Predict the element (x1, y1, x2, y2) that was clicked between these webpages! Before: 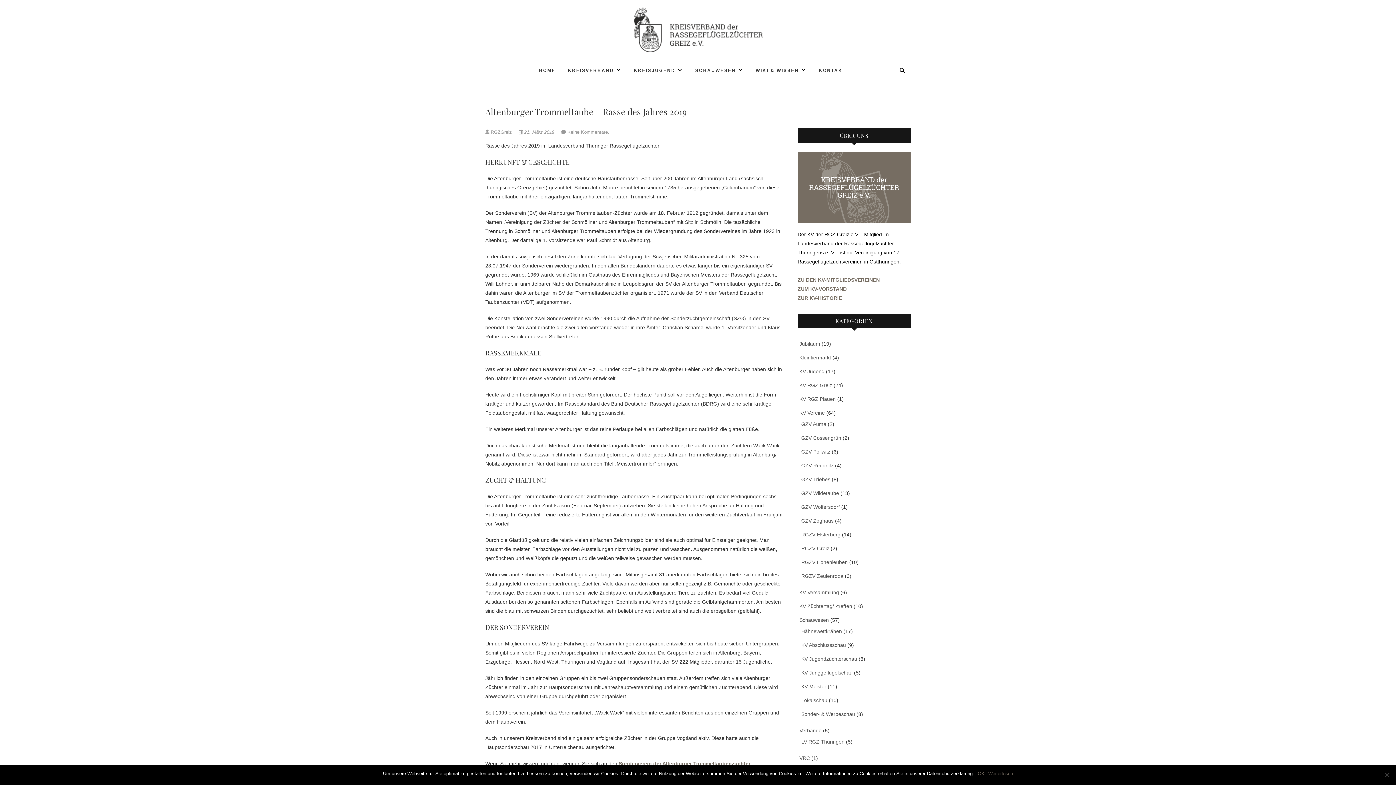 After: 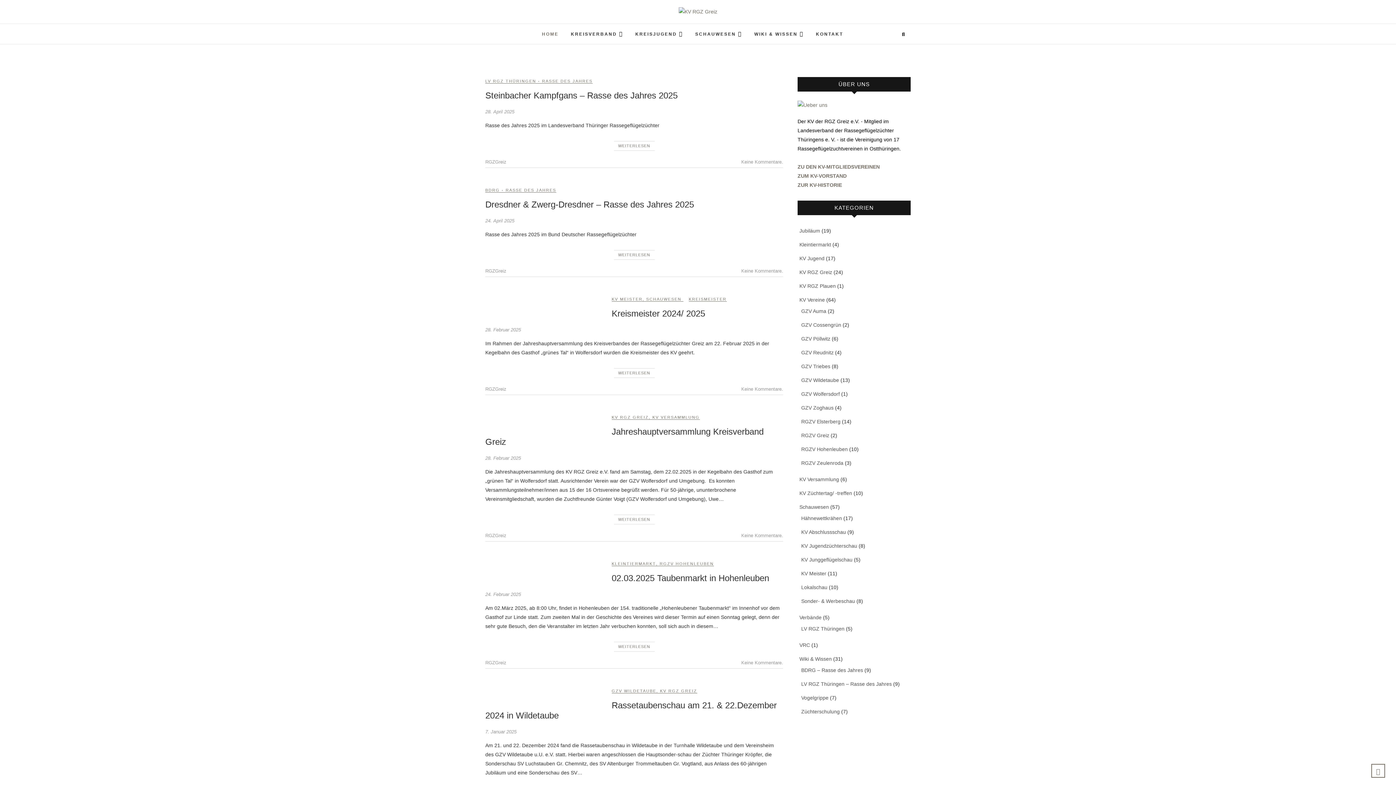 Action: bbox: (485, 59, 538, 71) label: KV RGZ Greiz